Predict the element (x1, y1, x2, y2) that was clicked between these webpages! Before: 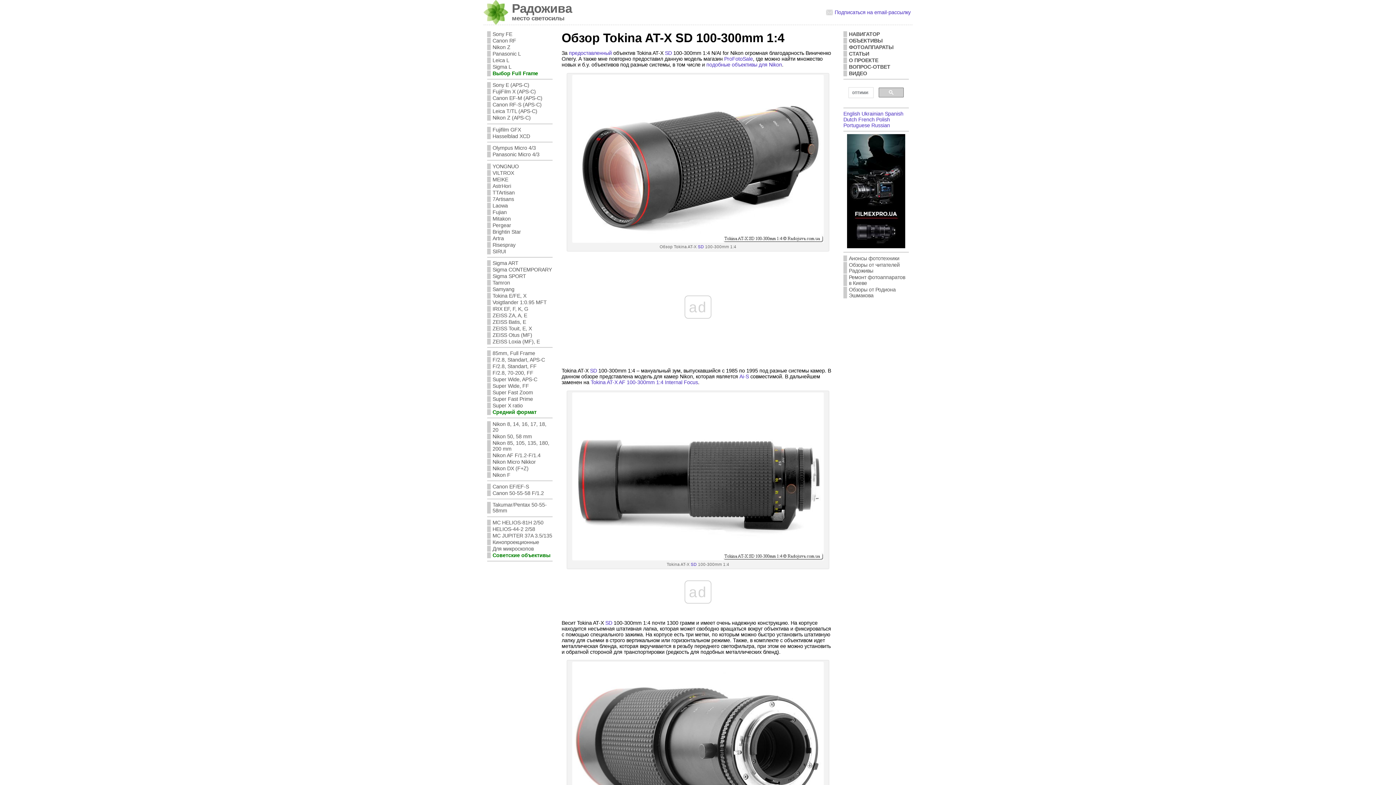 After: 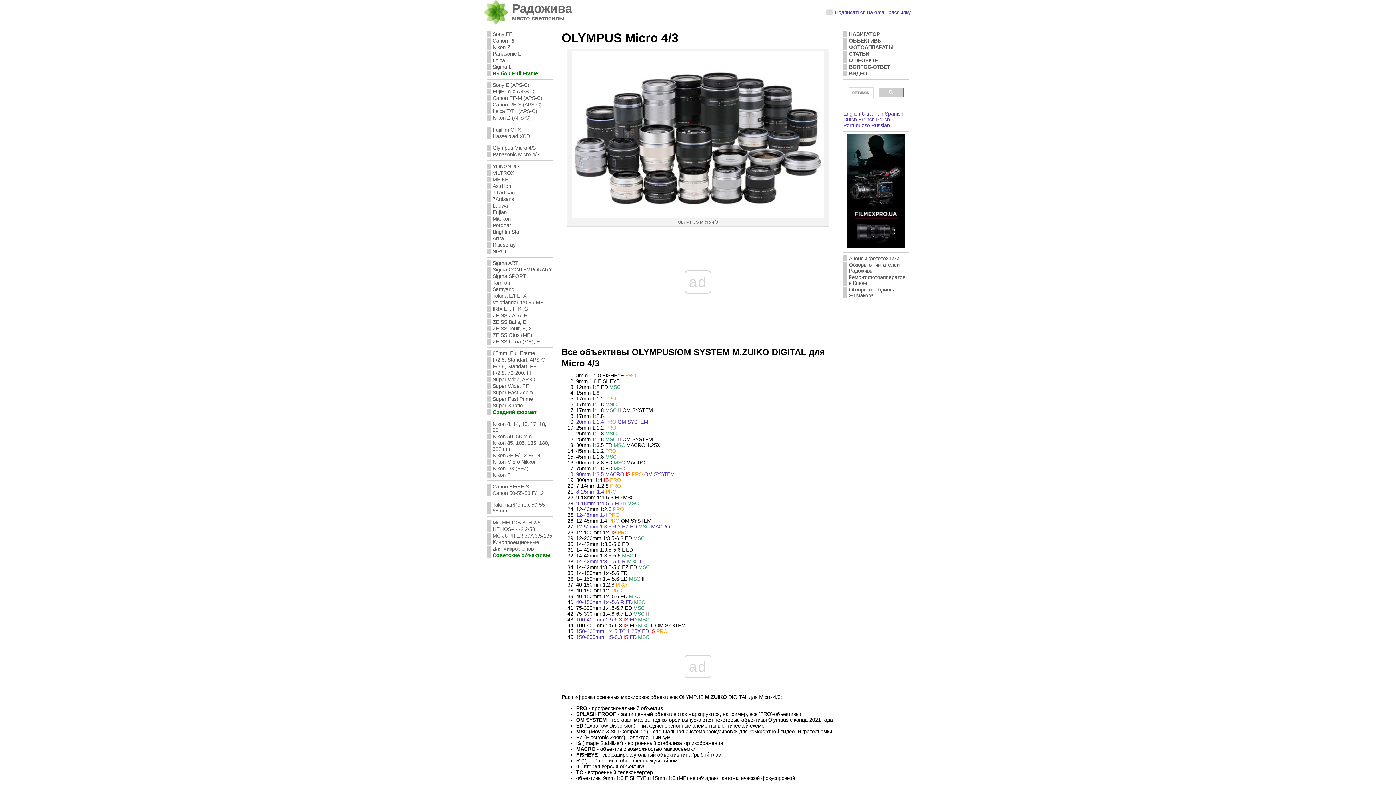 Action: label: Olympus Micro 4/3 bbox: (492, 145, 536, 150)